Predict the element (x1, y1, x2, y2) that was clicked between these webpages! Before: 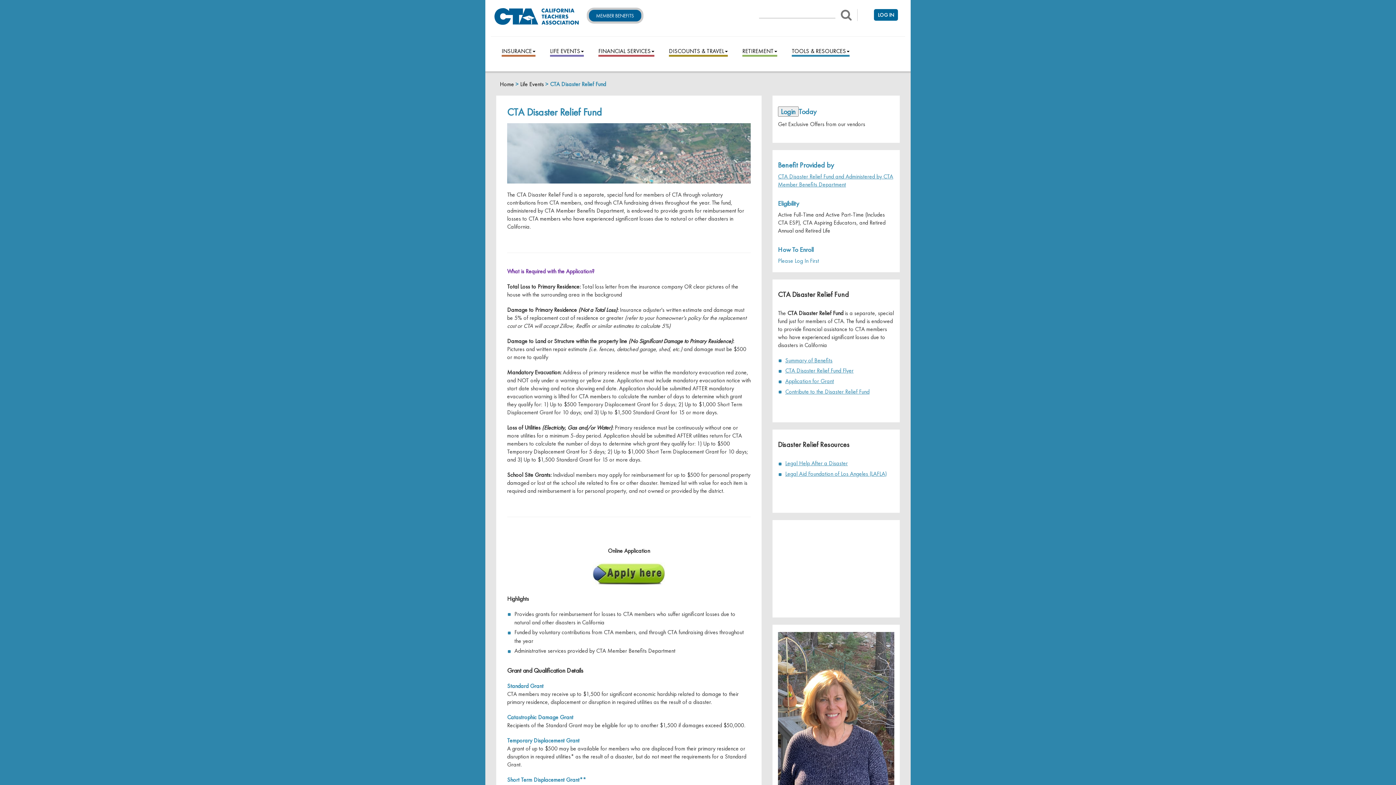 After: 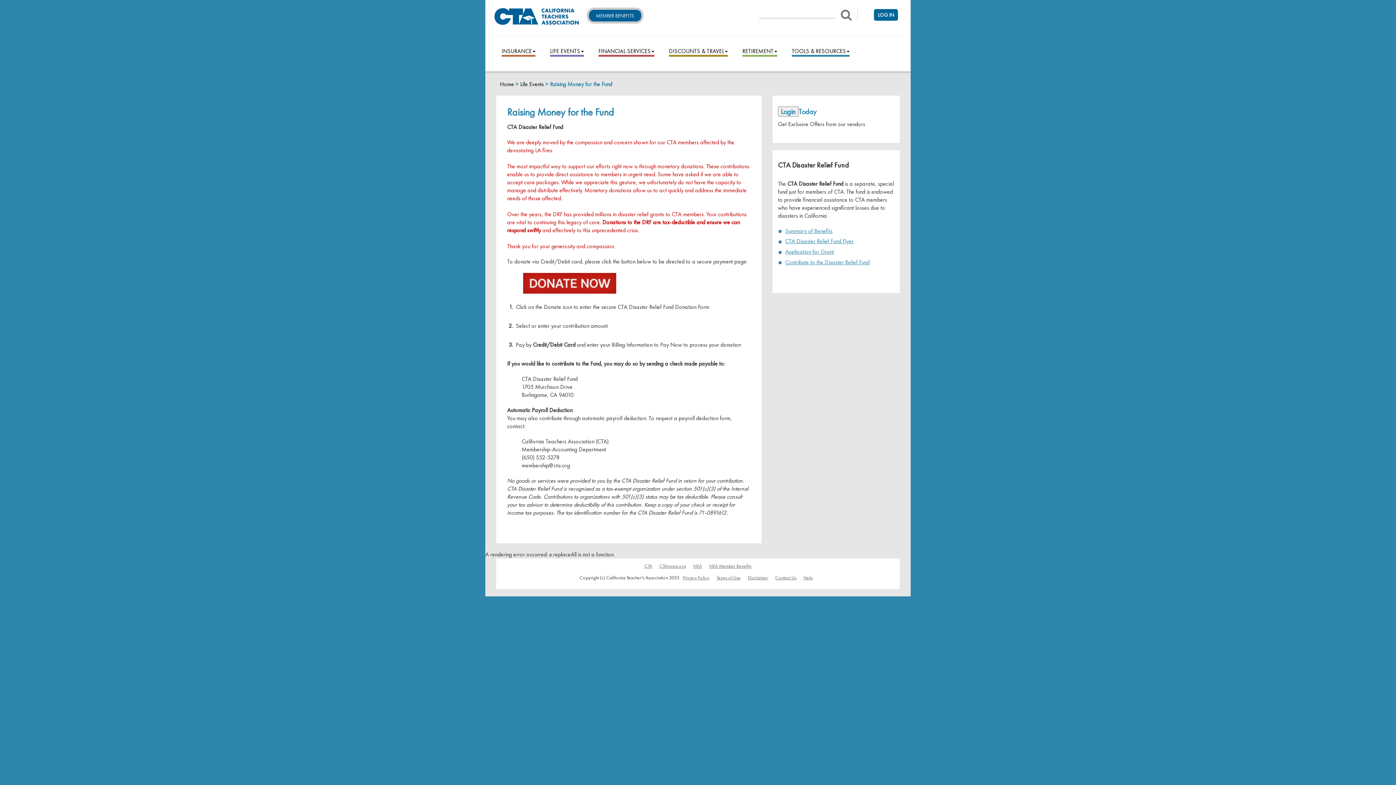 Action: label: Contribute to the Disaster Relief Fund bbox: (785, 387, 869, 395)